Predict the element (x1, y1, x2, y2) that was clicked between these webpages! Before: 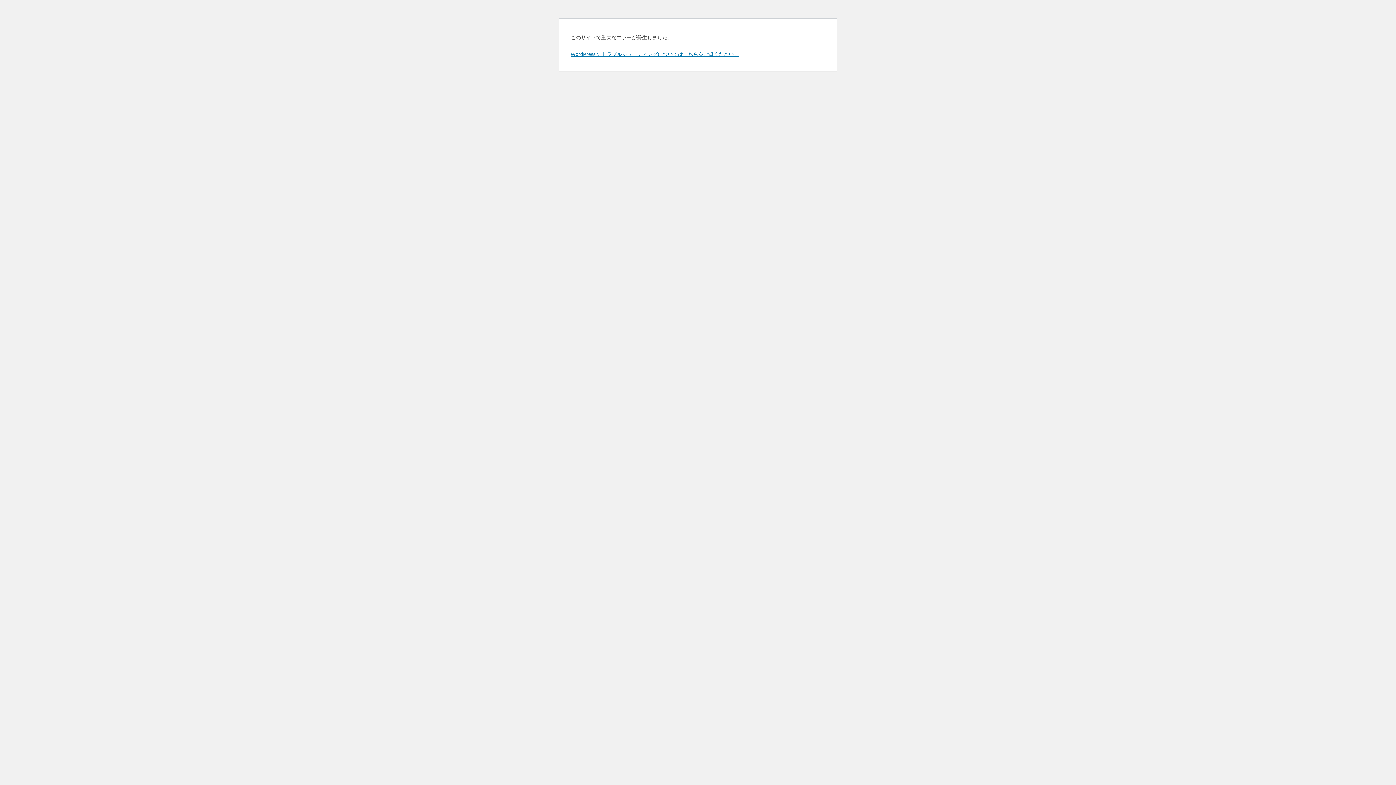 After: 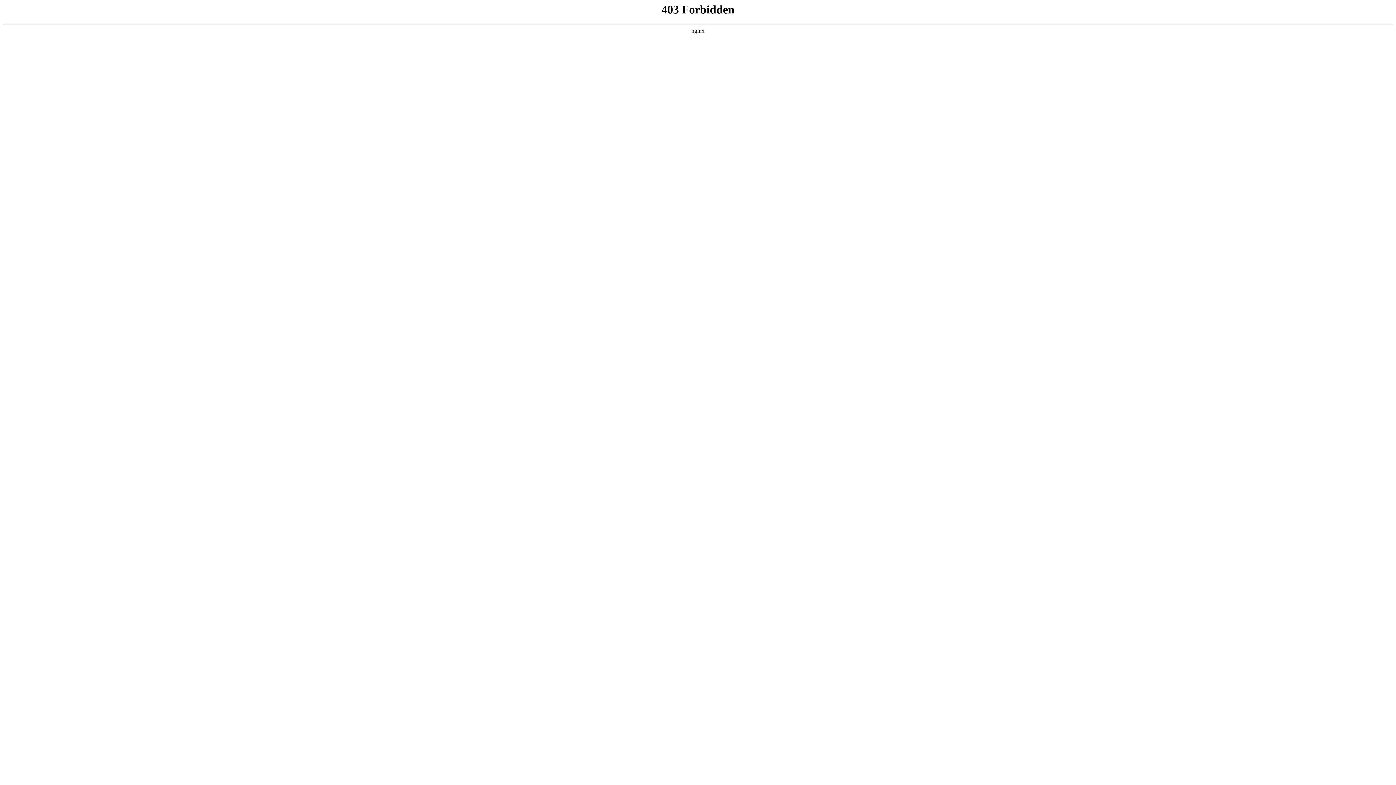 Action: label: WordPress のトラブルシューティングについてはこちらをご覧ください。 bbox: (570, 50, 739, 57)